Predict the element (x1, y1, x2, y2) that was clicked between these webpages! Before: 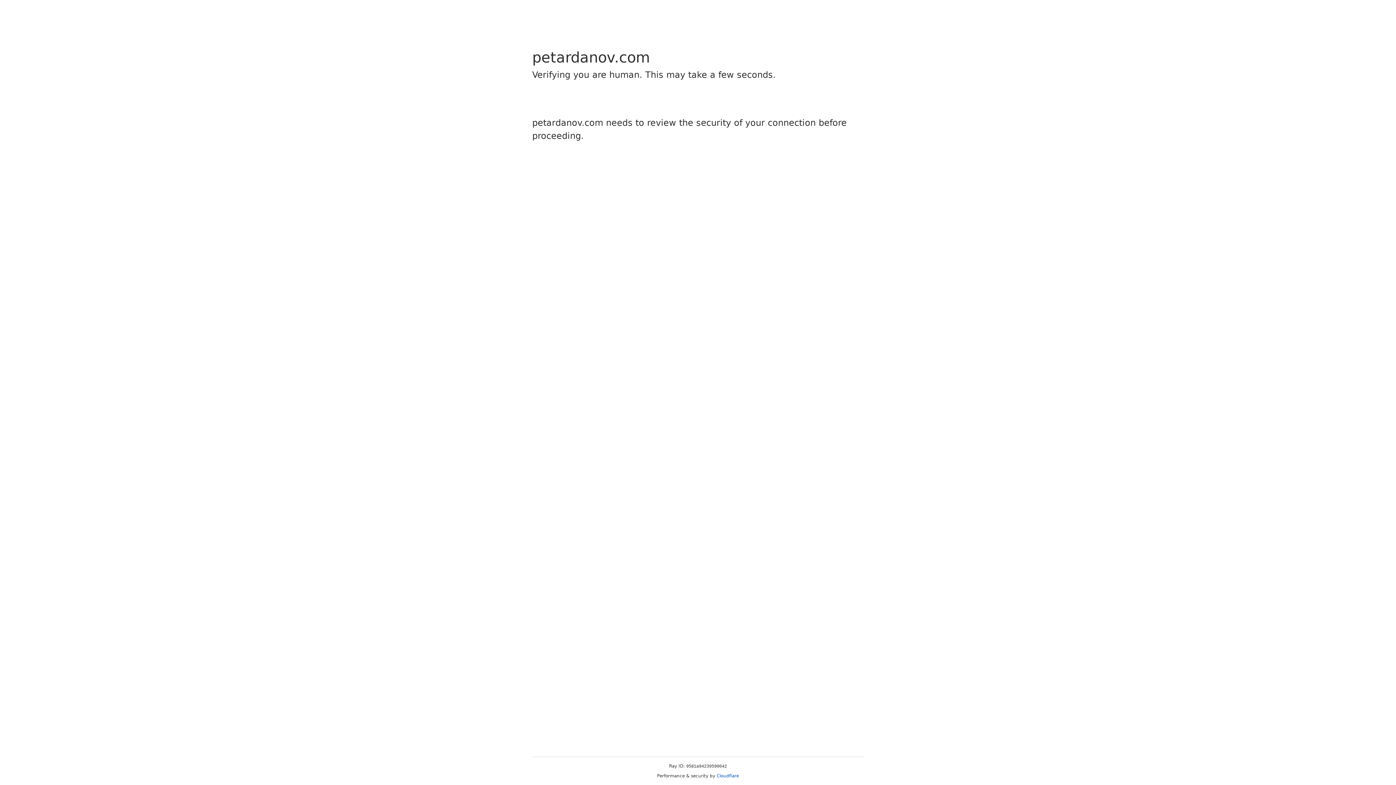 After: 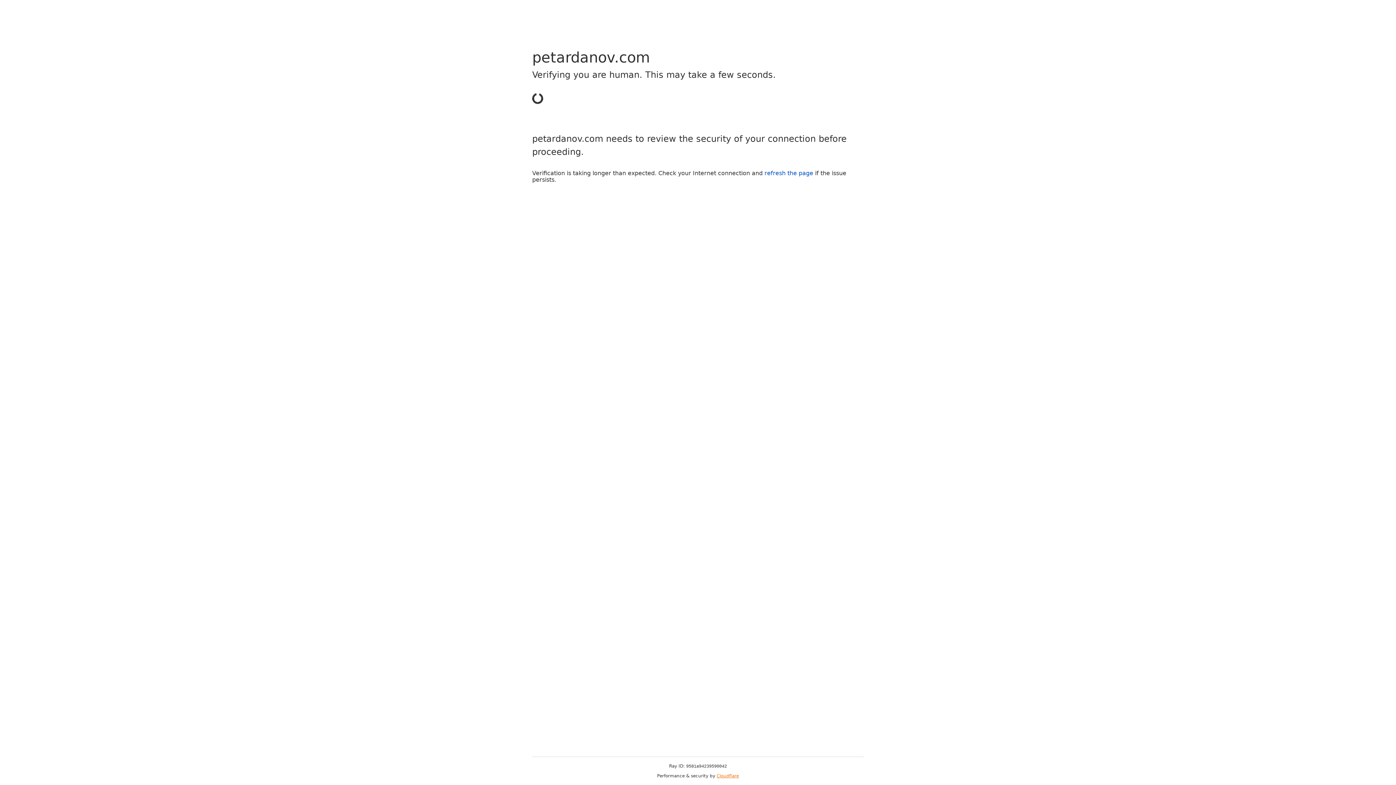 Action: label: Cloudflare bbox: (716, 773, 739, 778)